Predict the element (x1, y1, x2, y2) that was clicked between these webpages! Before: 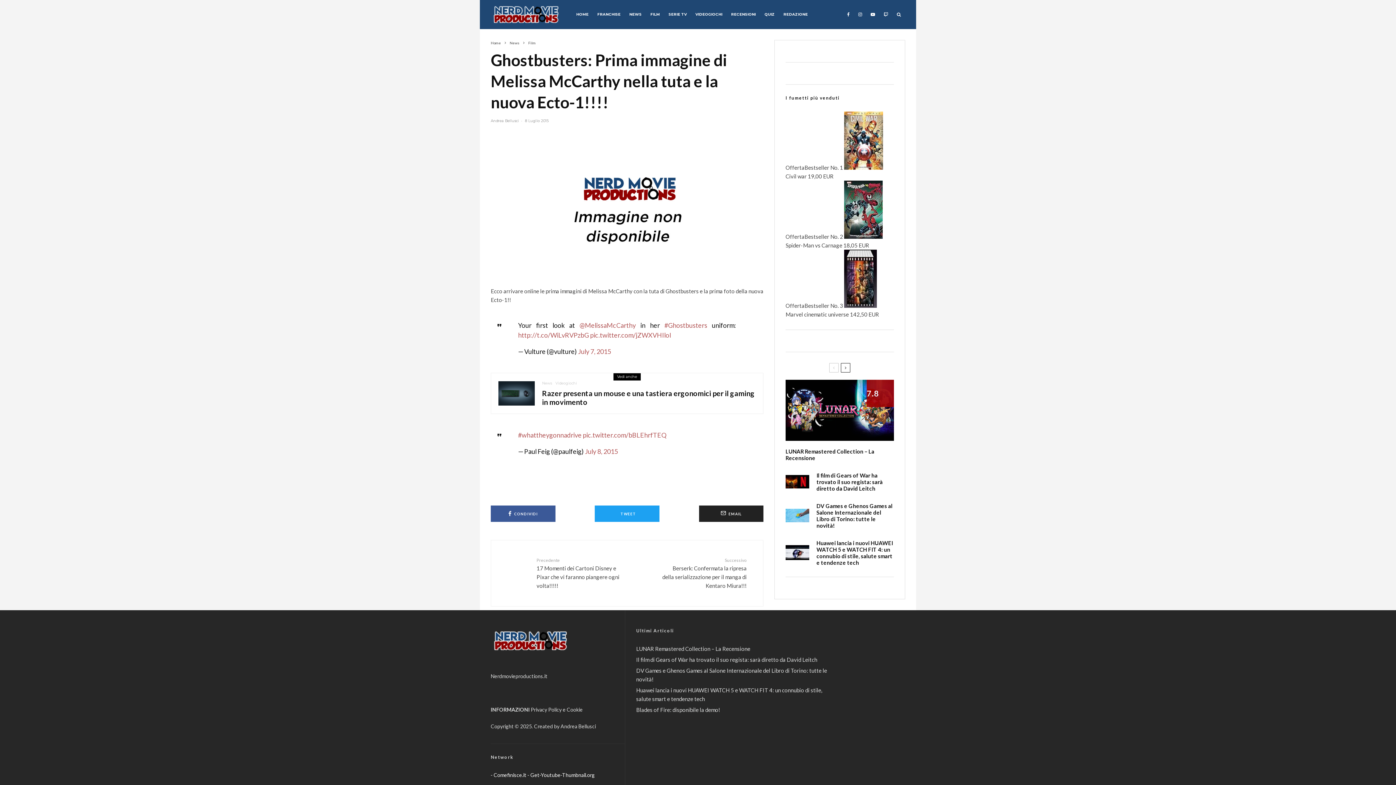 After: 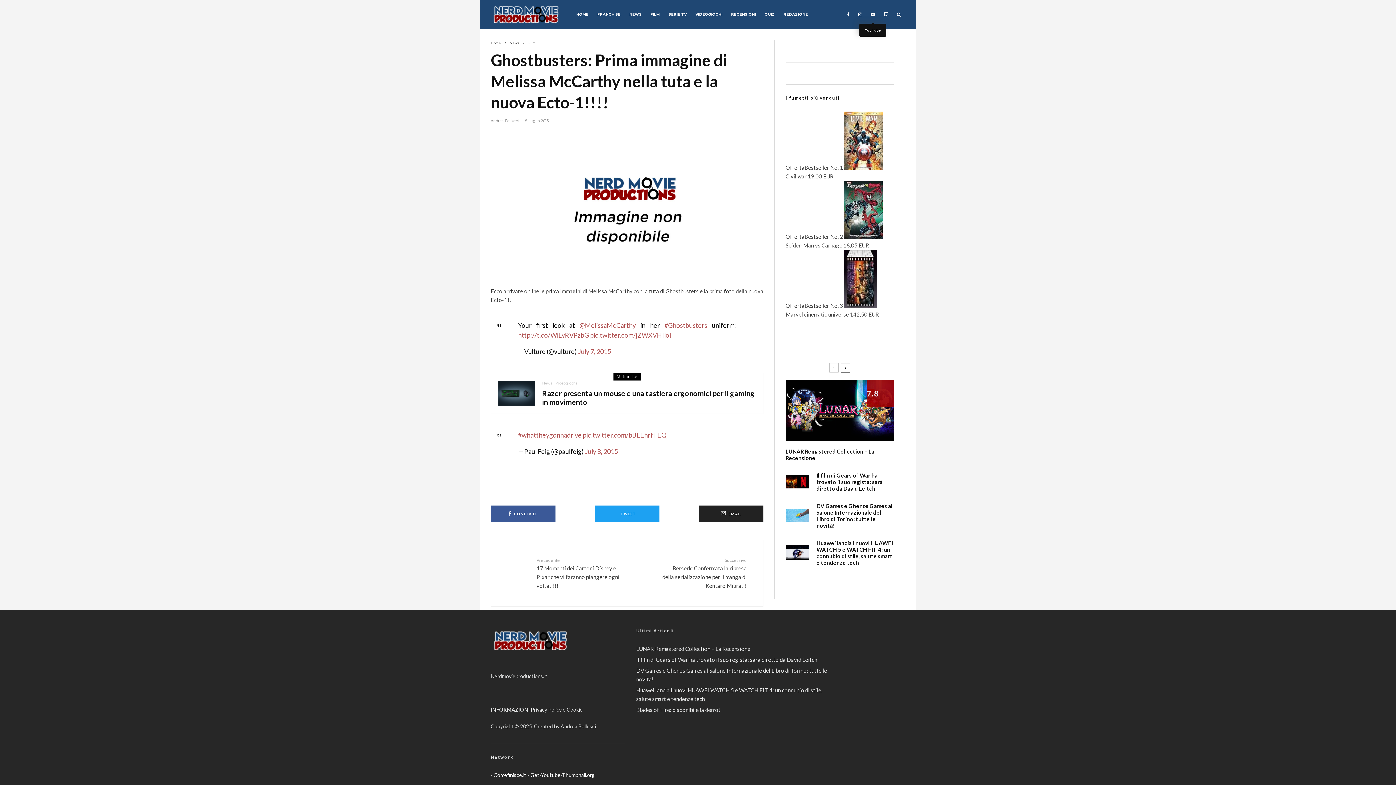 Action: label: YouTube bbox: (866, 0, 879, 29)